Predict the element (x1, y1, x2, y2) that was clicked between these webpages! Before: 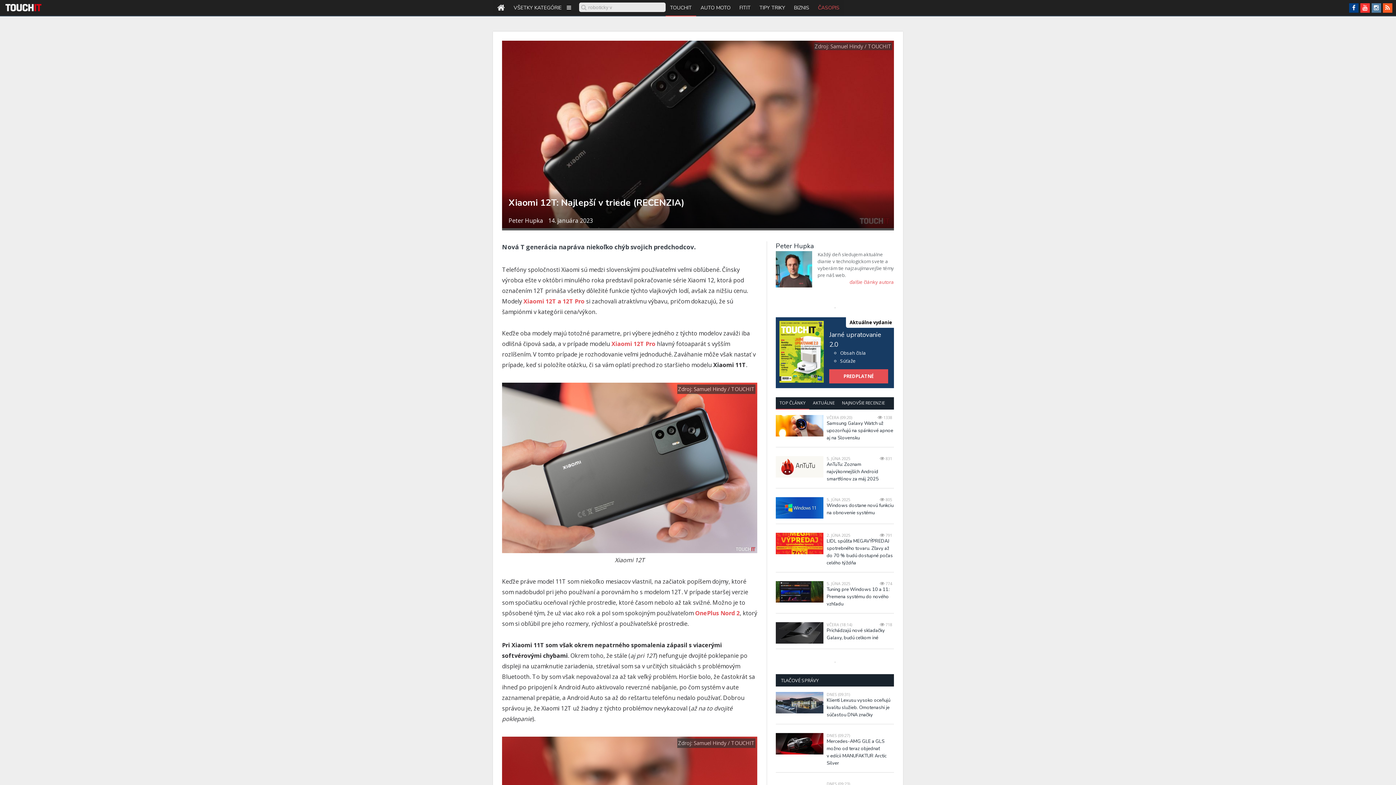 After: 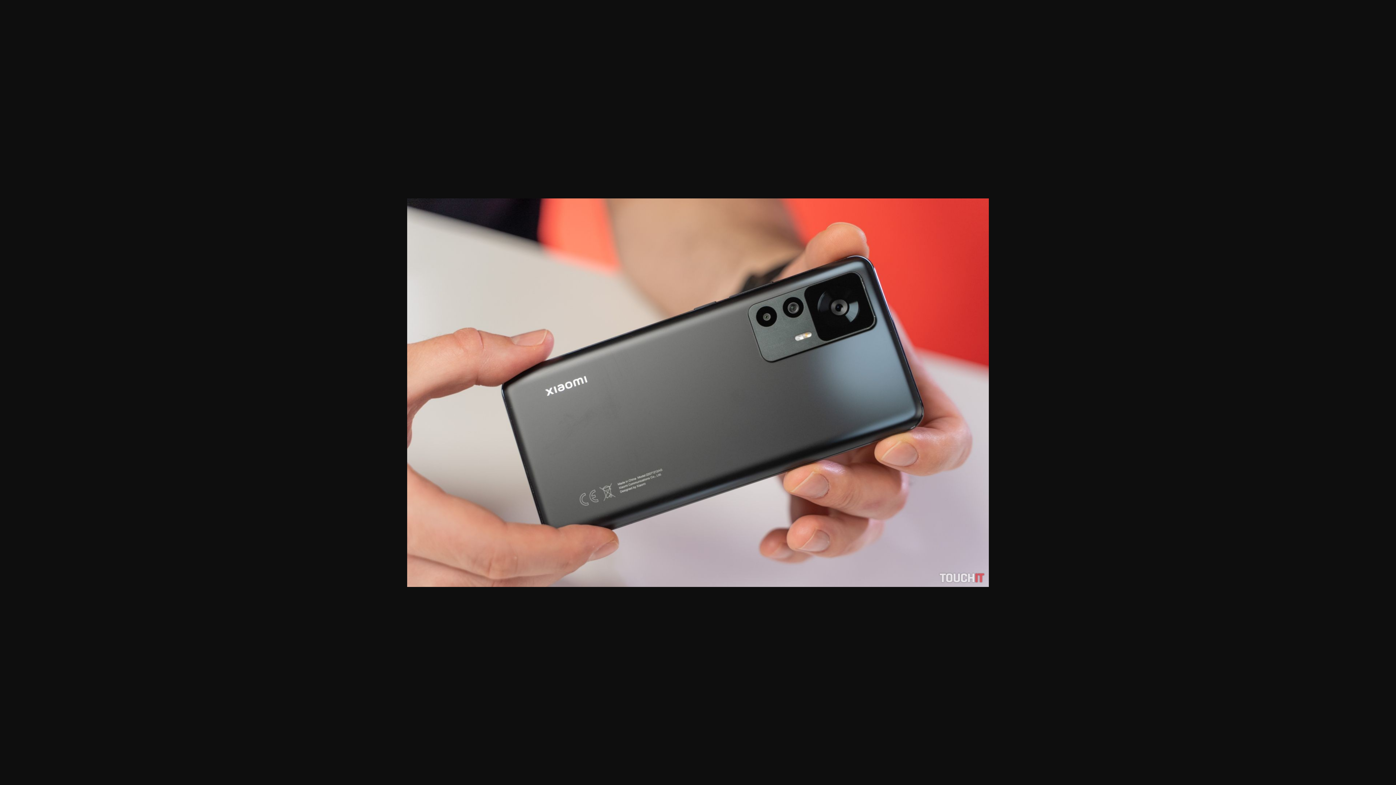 Action: bbox: (502, 383, 757, 553)